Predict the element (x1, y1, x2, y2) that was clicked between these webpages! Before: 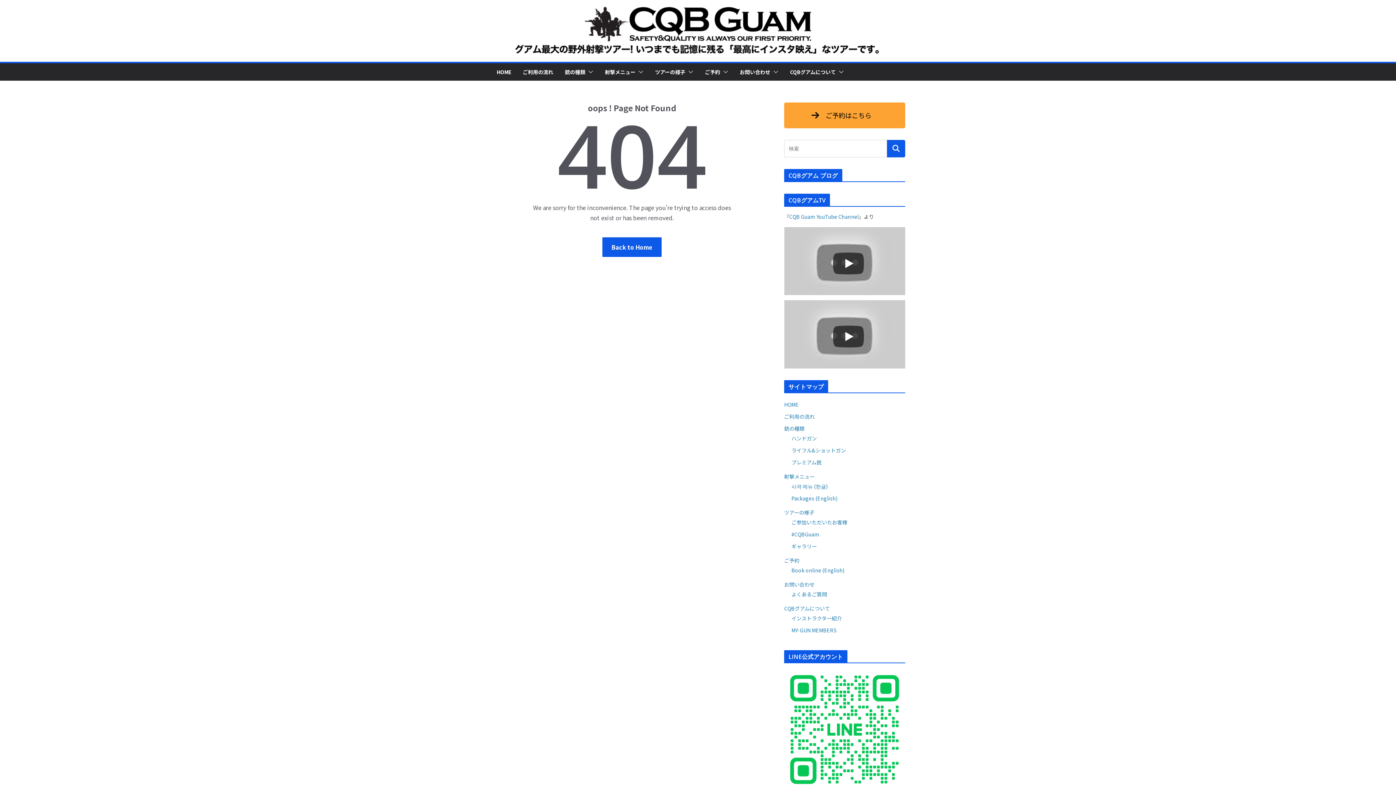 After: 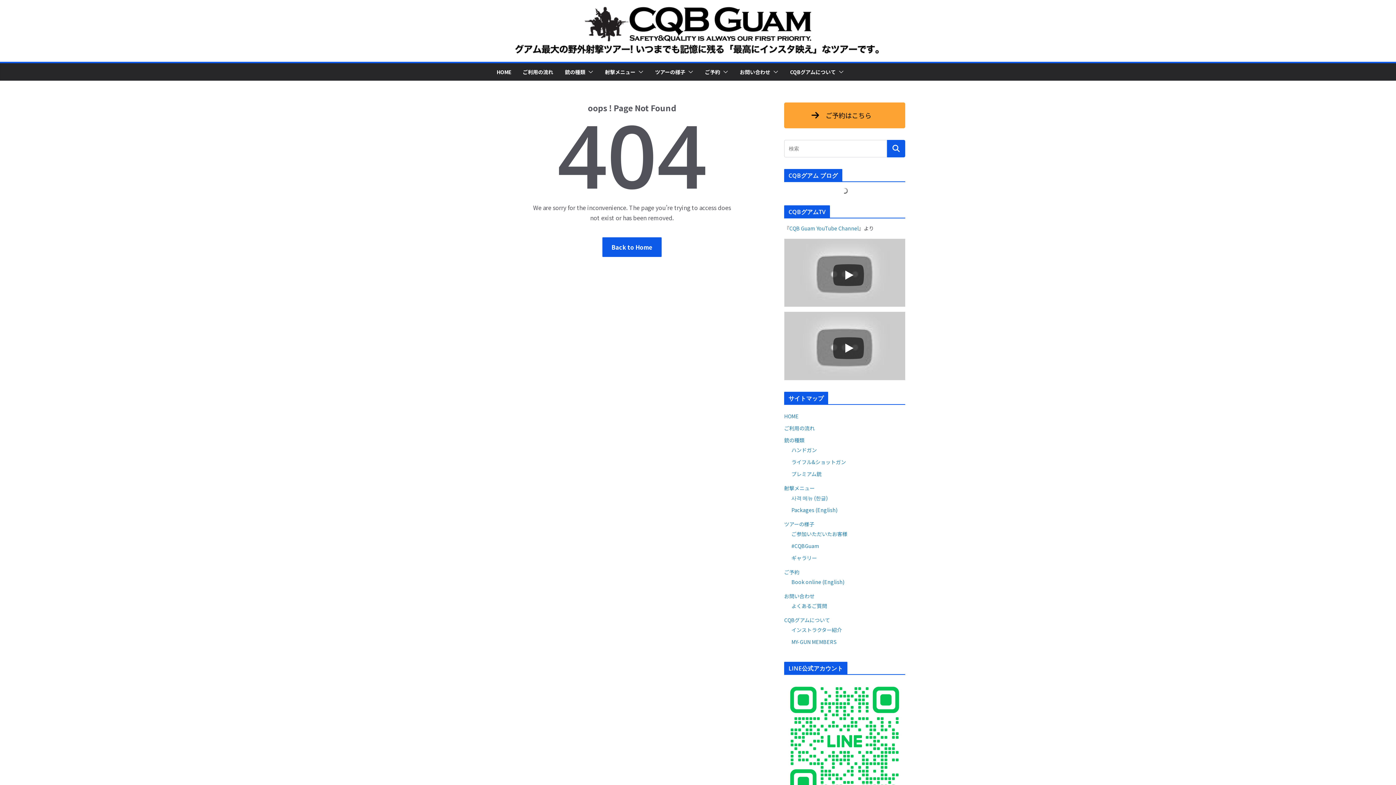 Action: bbox: (784, 424, 814, 431) label: ご利用の流れ